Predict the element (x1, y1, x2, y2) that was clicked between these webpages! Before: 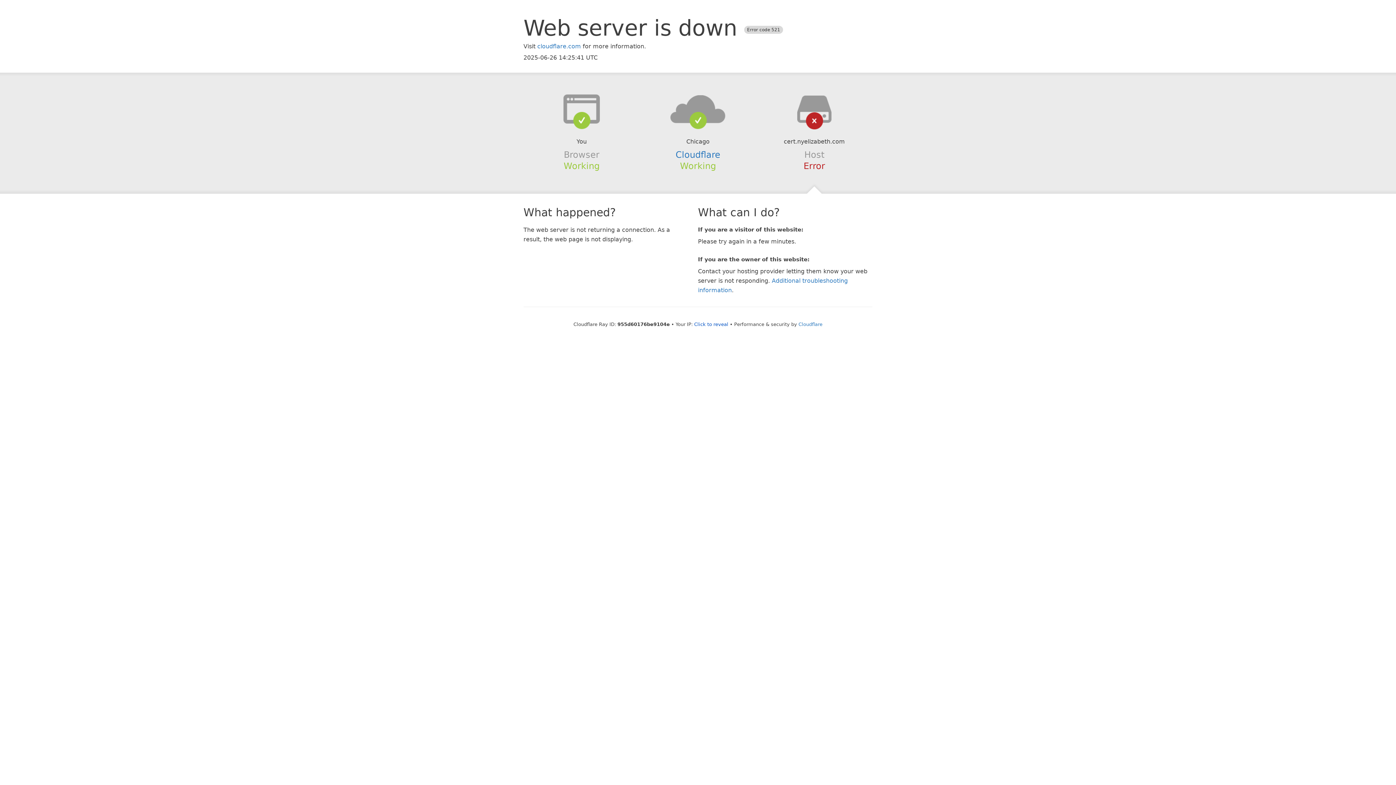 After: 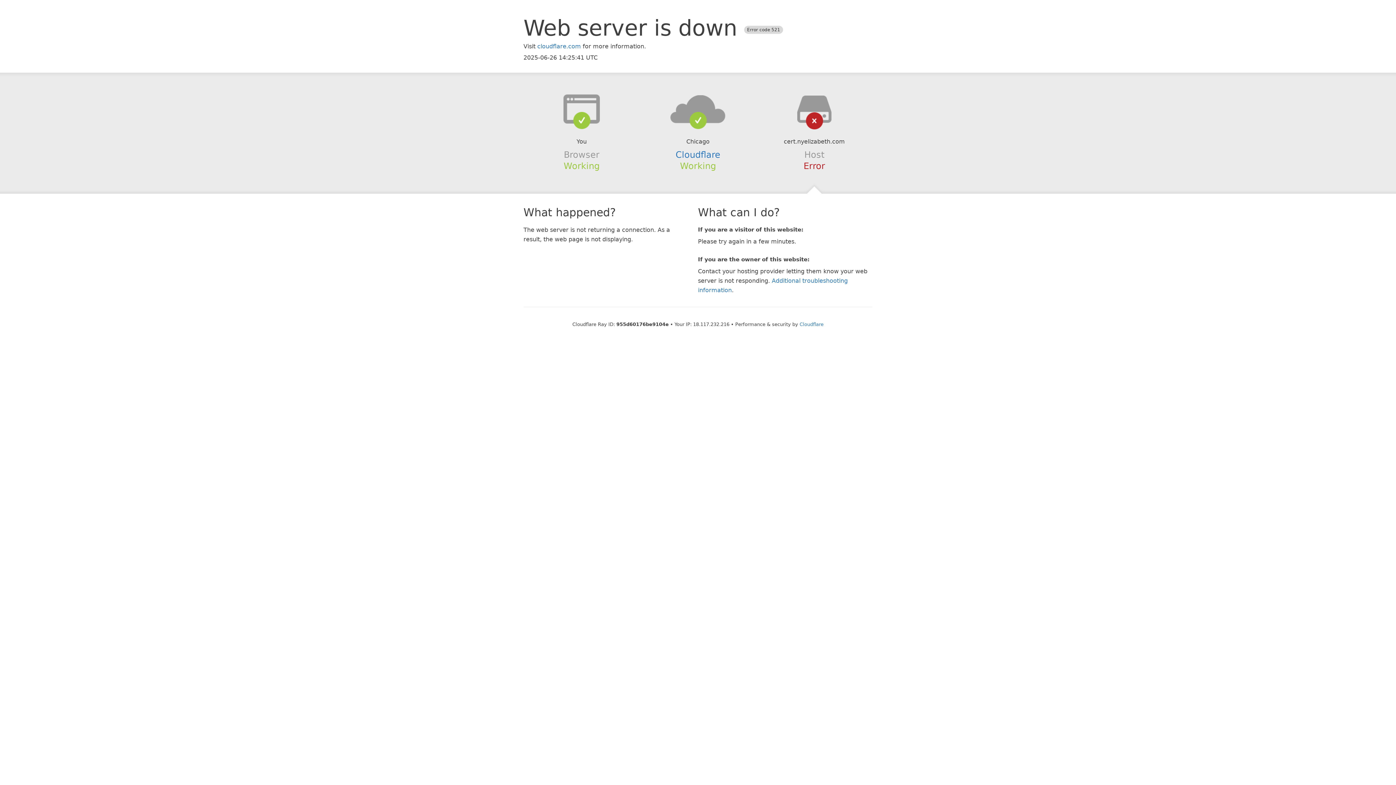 Action: bbox: (694, 321, 728, 327) label: Click to reveal